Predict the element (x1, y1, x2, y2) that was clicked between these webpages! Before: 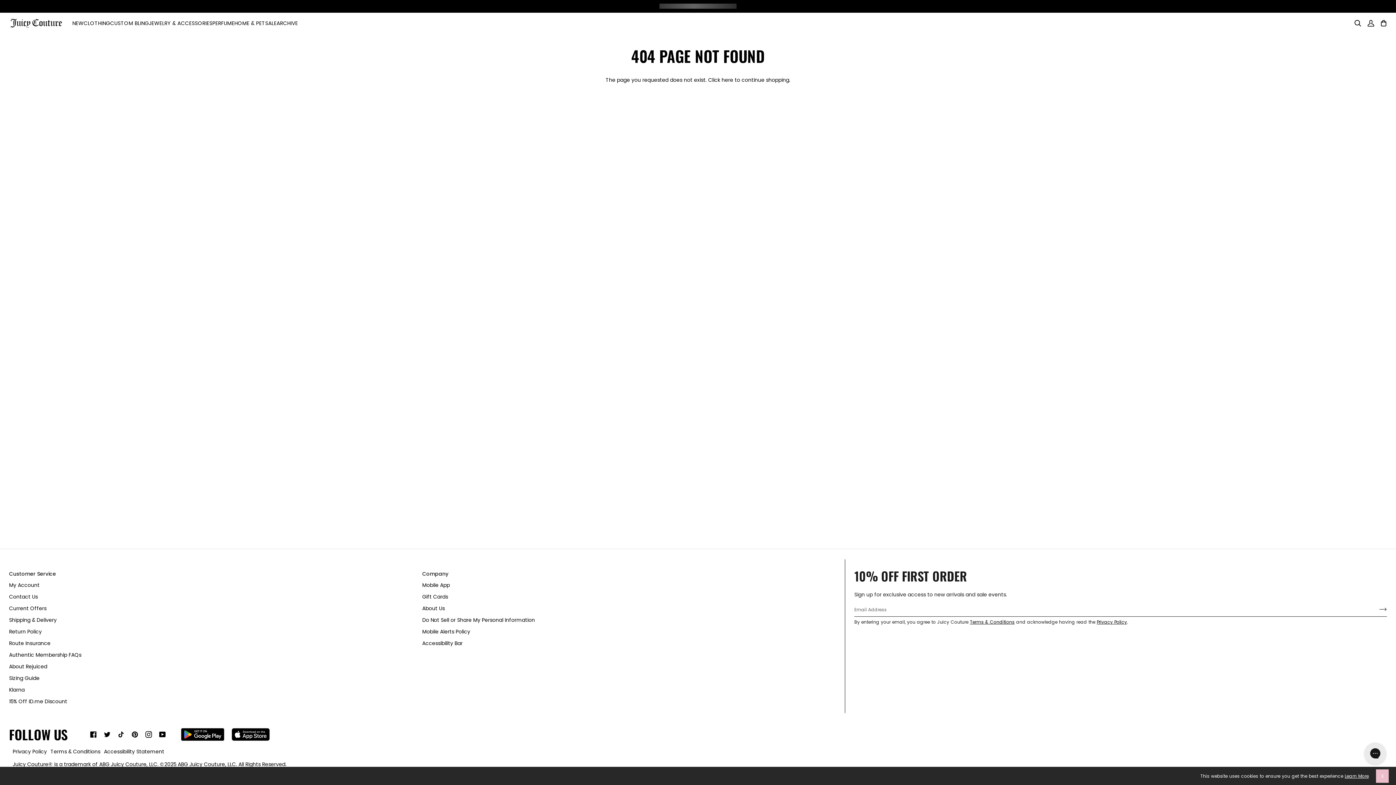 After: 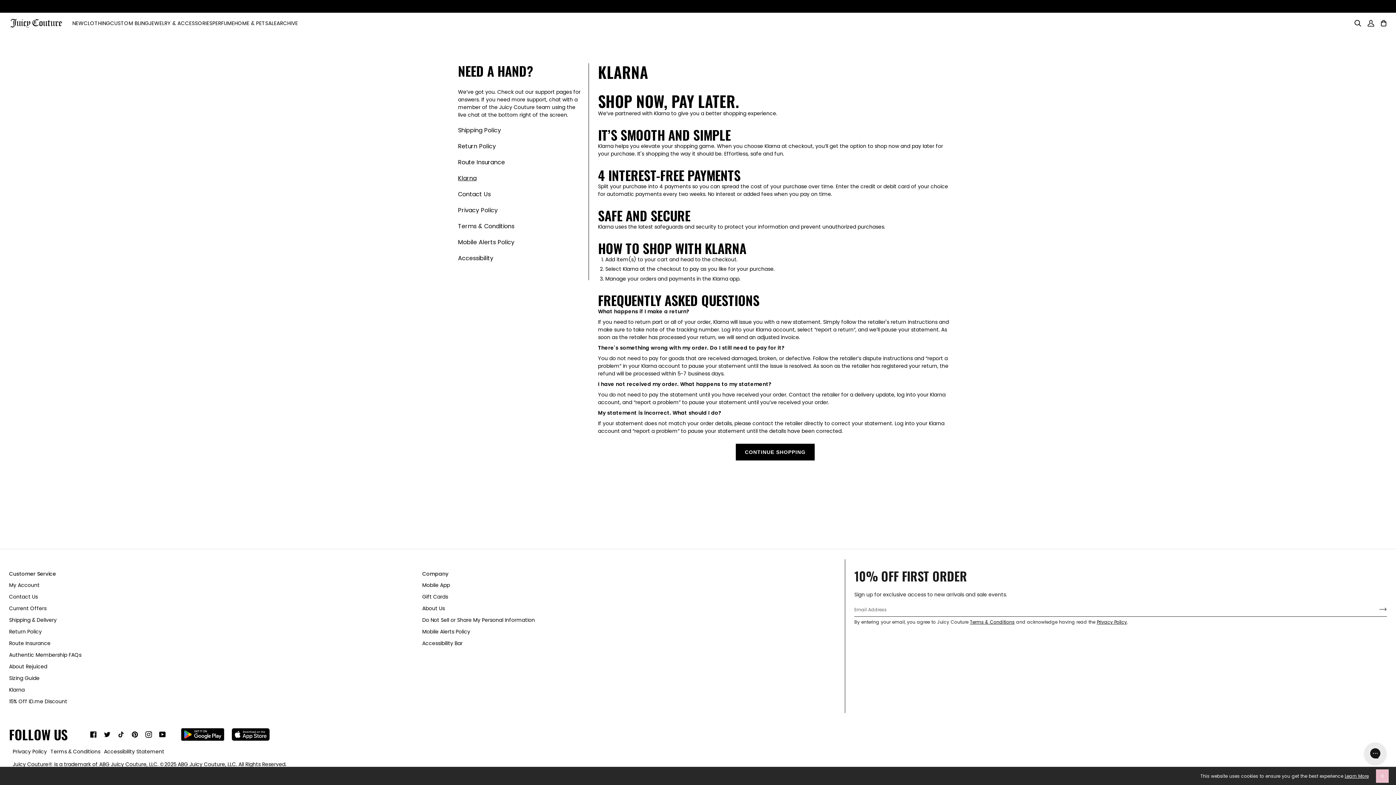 Action: label: Klarna bbox: (9, 686, 24, 693)